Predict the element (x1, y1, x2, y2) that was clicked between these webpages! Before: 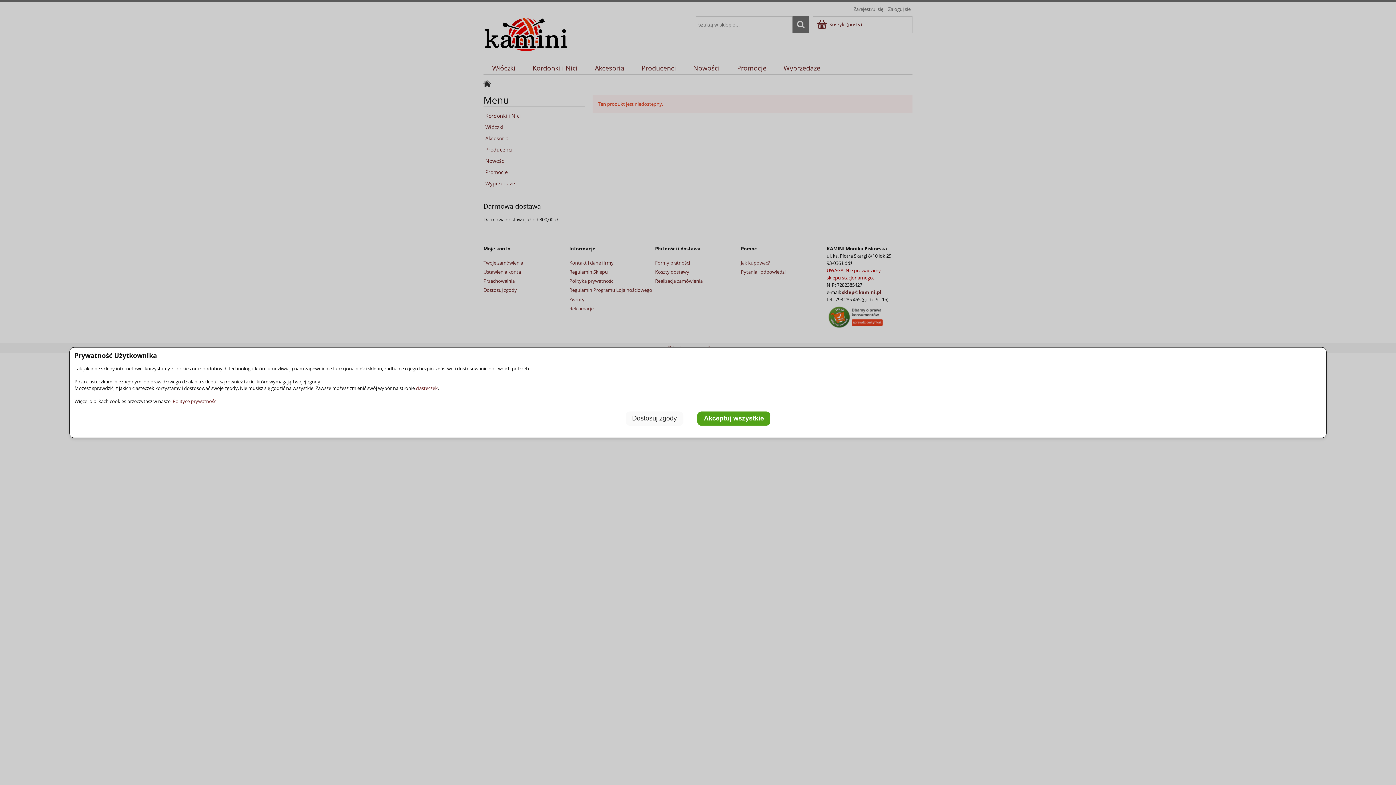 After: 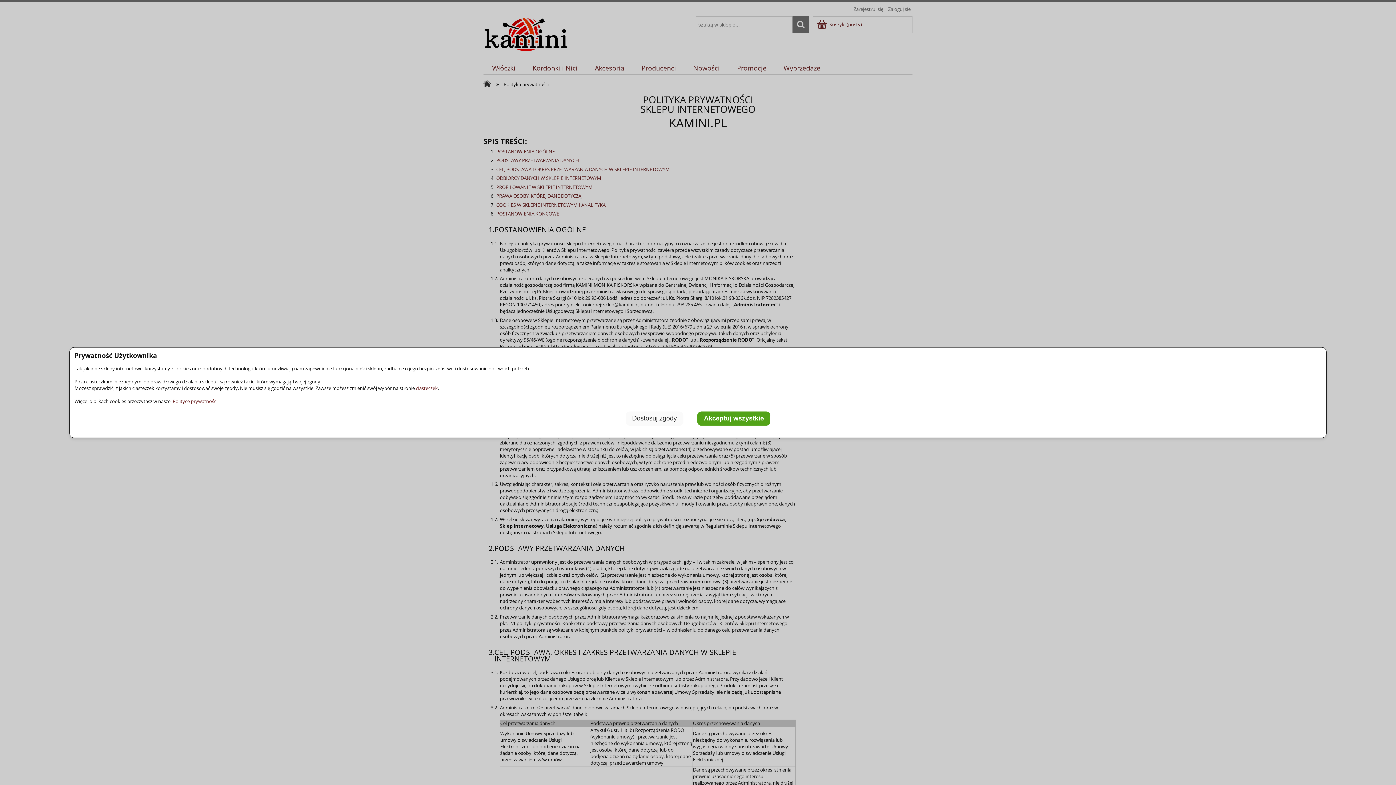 Action: bbox: (172, 398, 217, 404) label: Polityce prywatności